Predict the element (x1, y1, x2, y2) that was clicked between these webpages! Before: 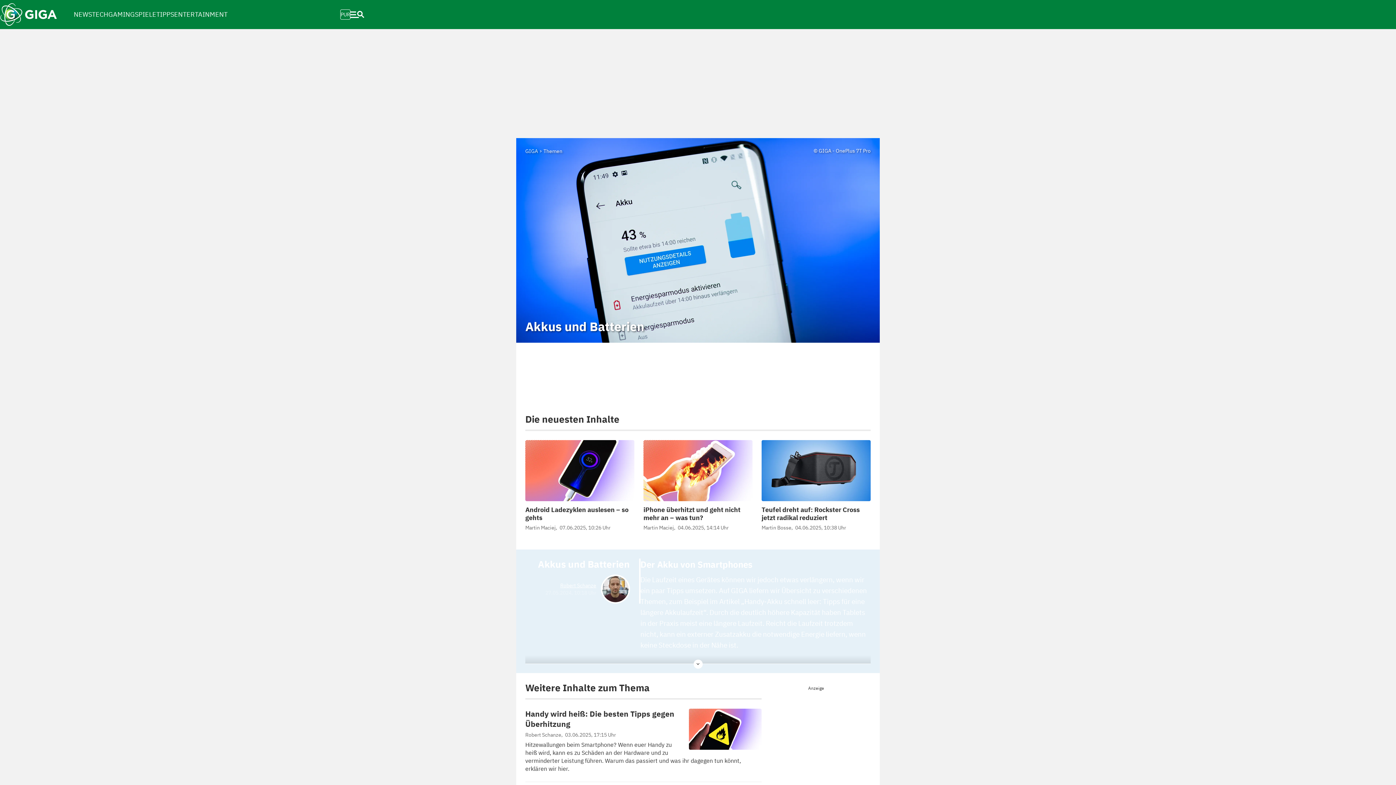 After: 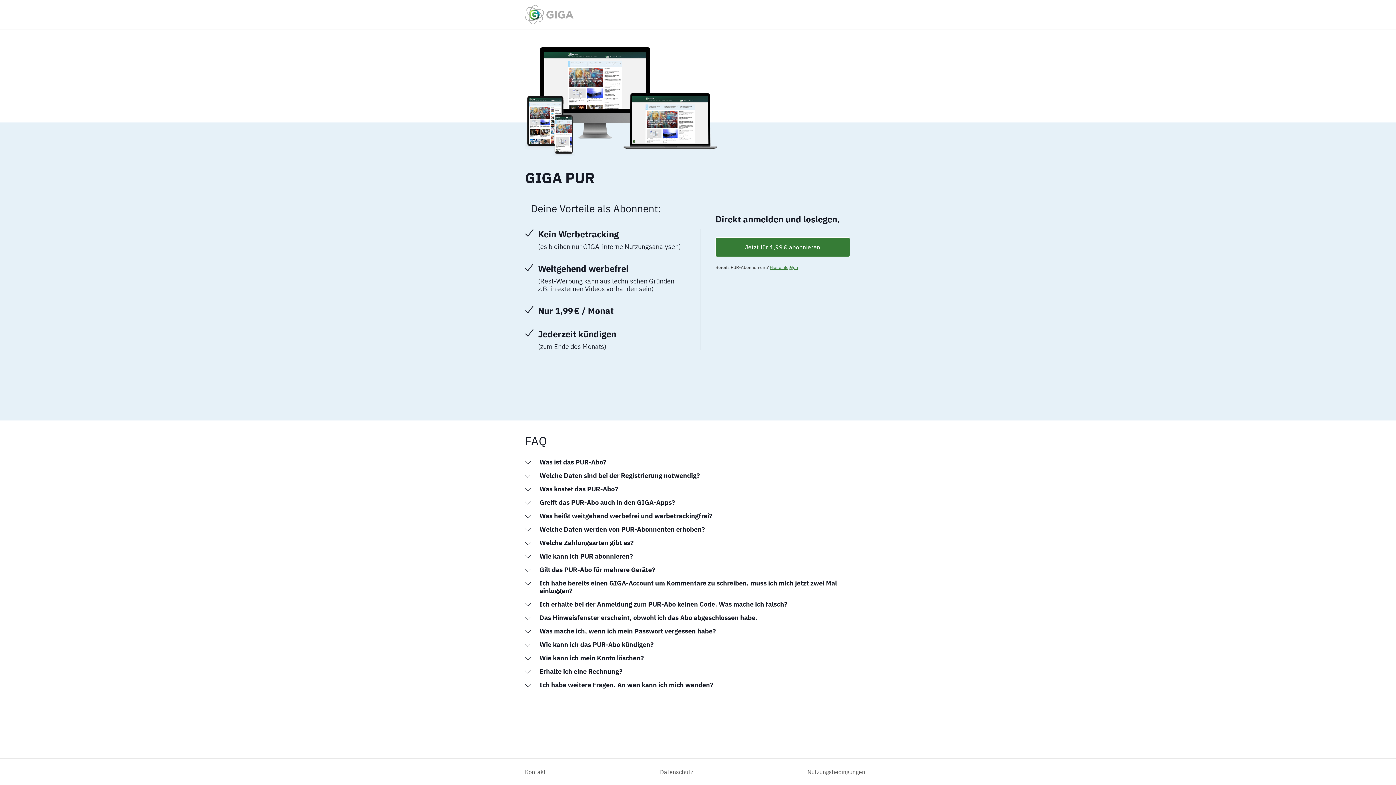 Action: bbox: (340, 2, 350, 26) label: PUR